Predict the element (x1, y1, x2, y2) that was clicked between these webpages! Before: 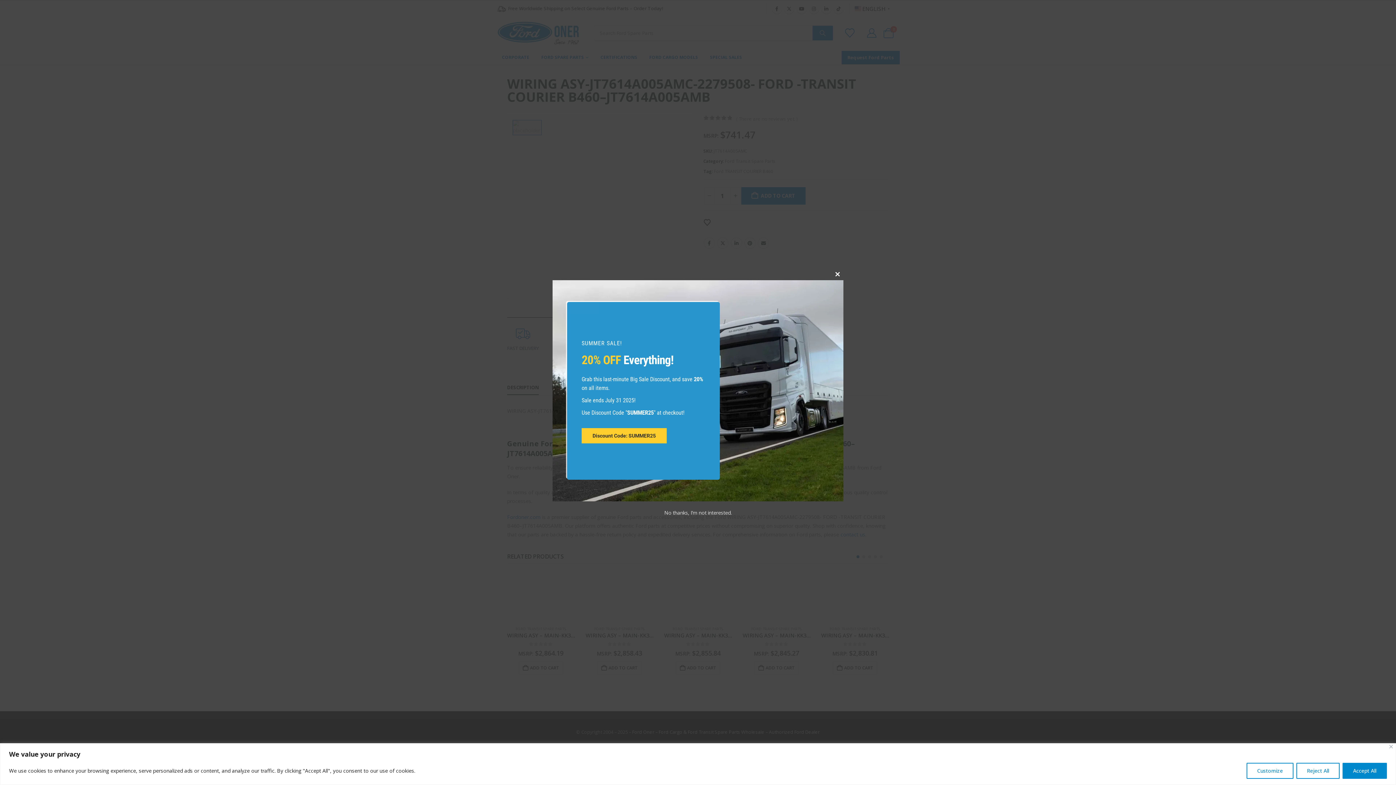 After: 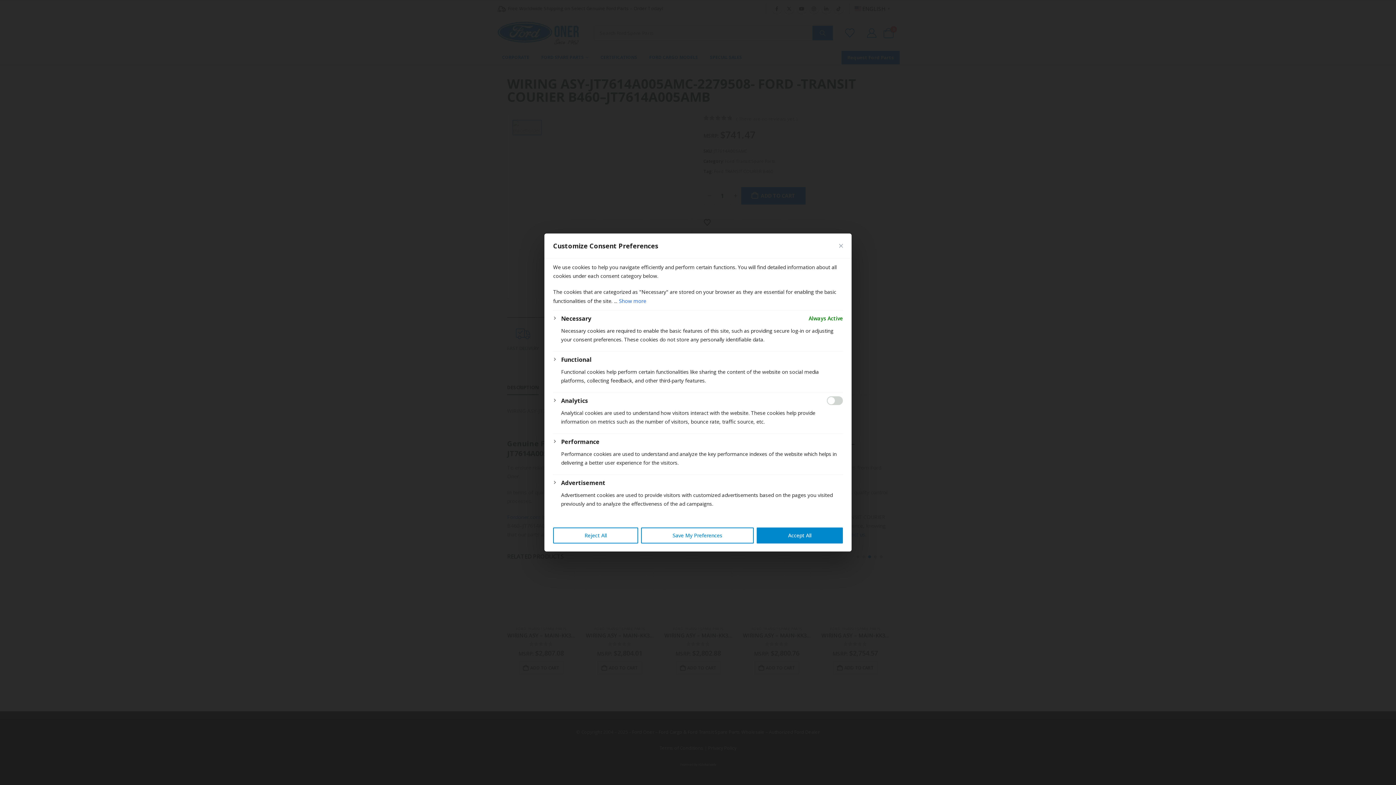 Action: bbox: (1246, 763, 1293, 779) label: Customize